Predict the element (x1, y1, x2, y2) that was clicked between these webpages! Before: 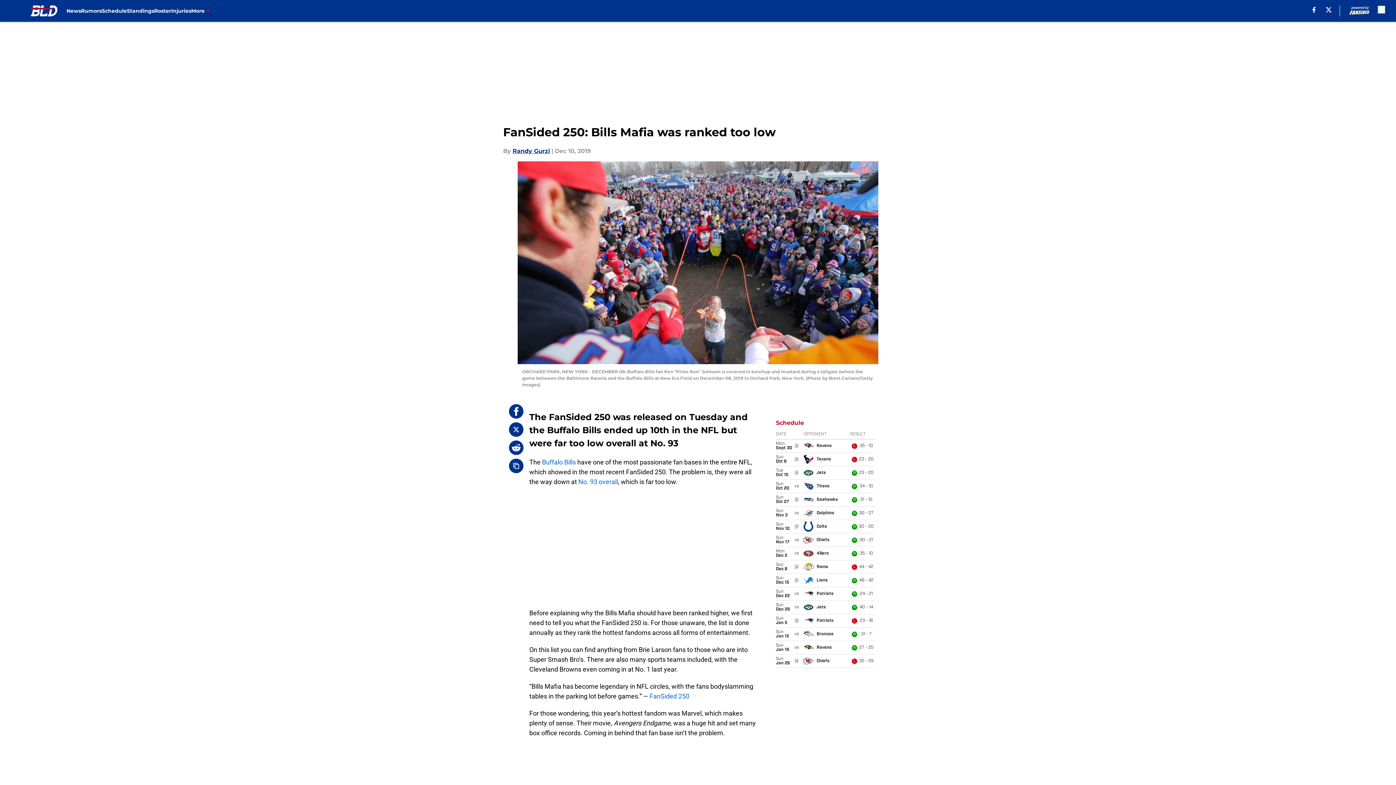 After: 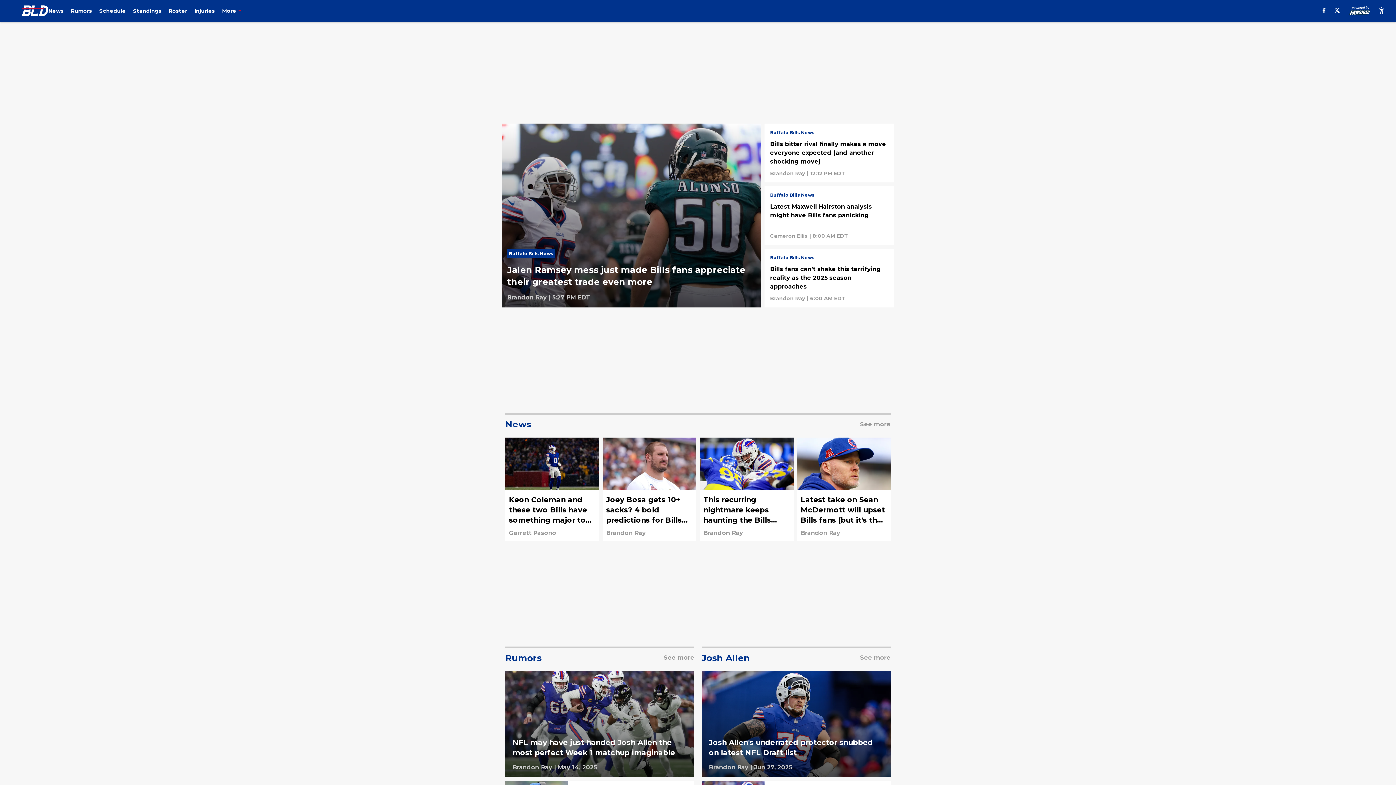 Action: bbox: (21, 5, 66, 16)